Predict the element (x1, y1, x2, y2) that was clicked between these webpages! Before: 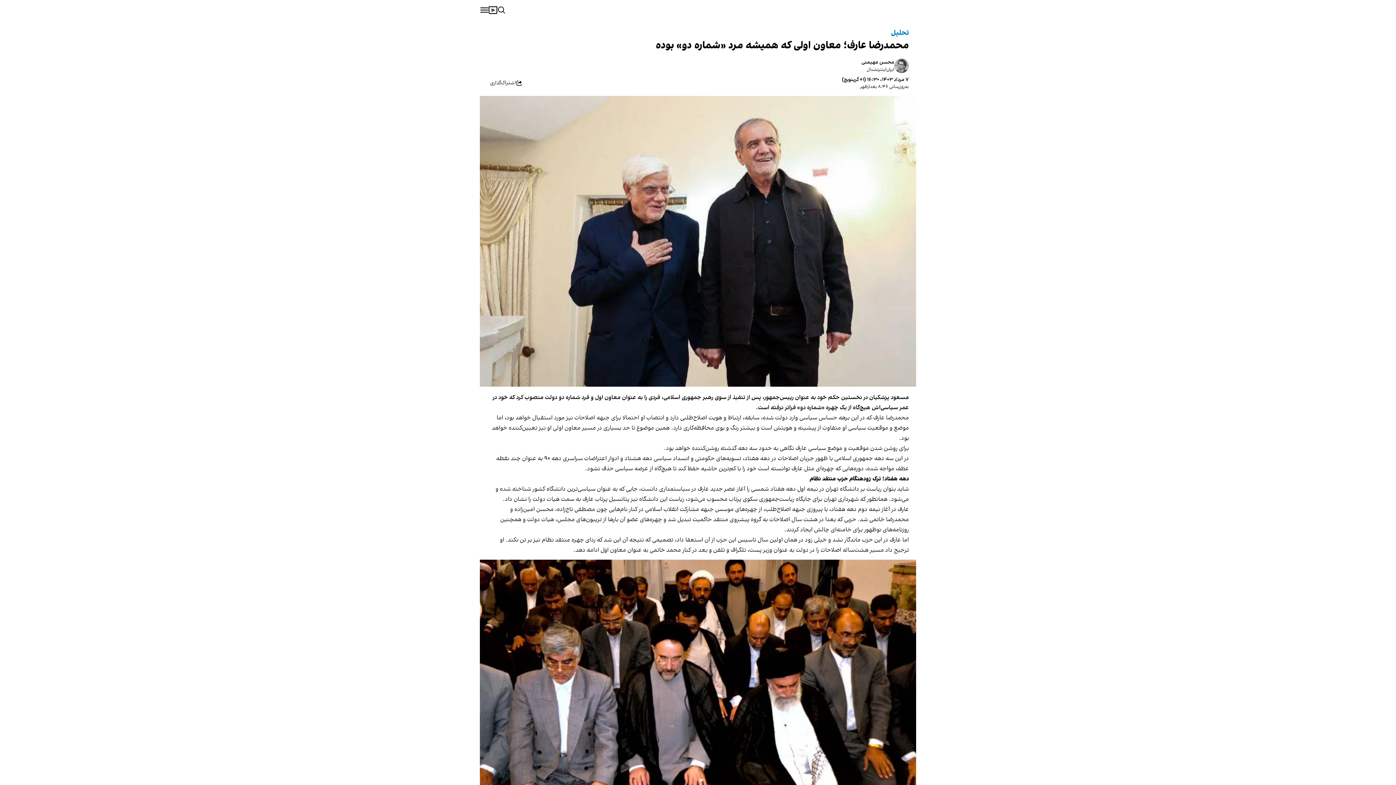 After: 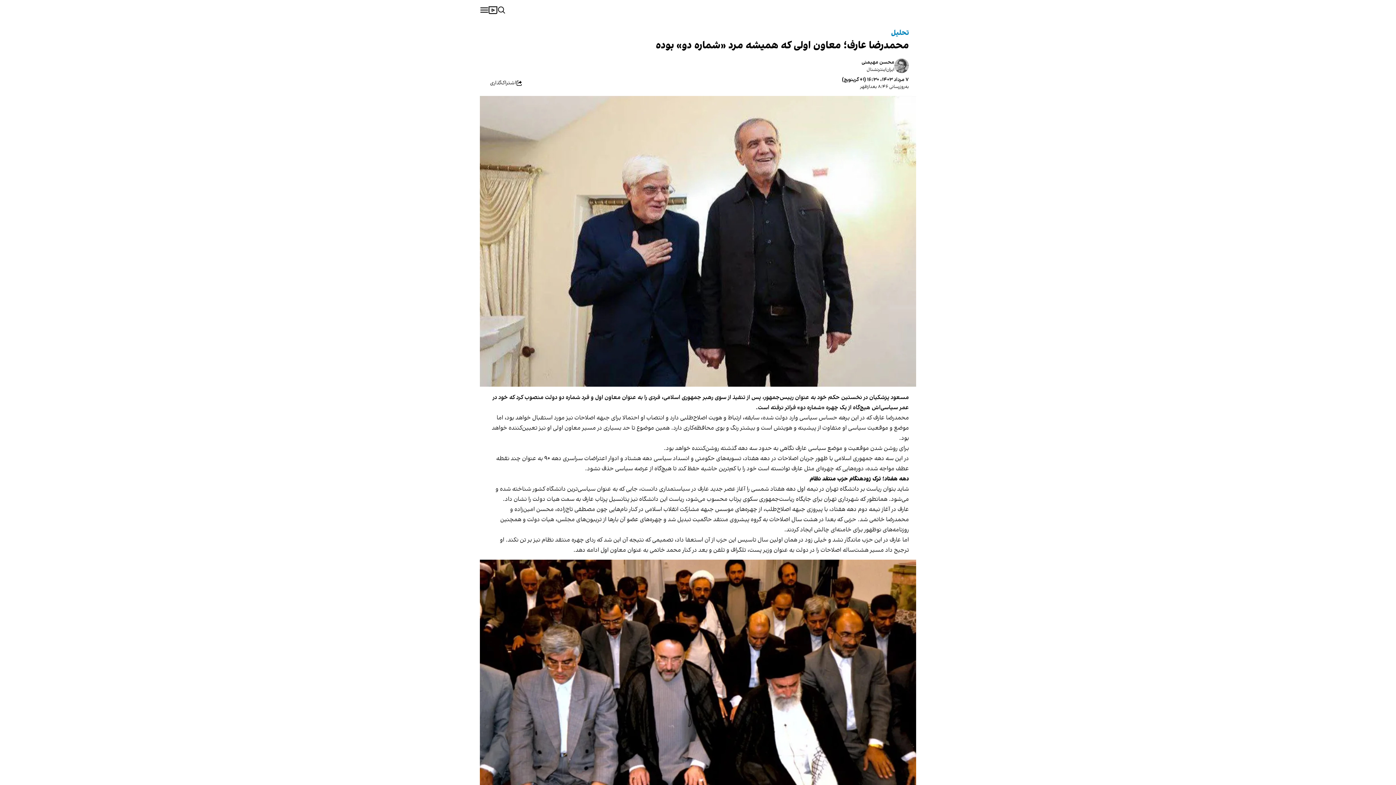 Action: bbox: (488, 5, 497, 14)